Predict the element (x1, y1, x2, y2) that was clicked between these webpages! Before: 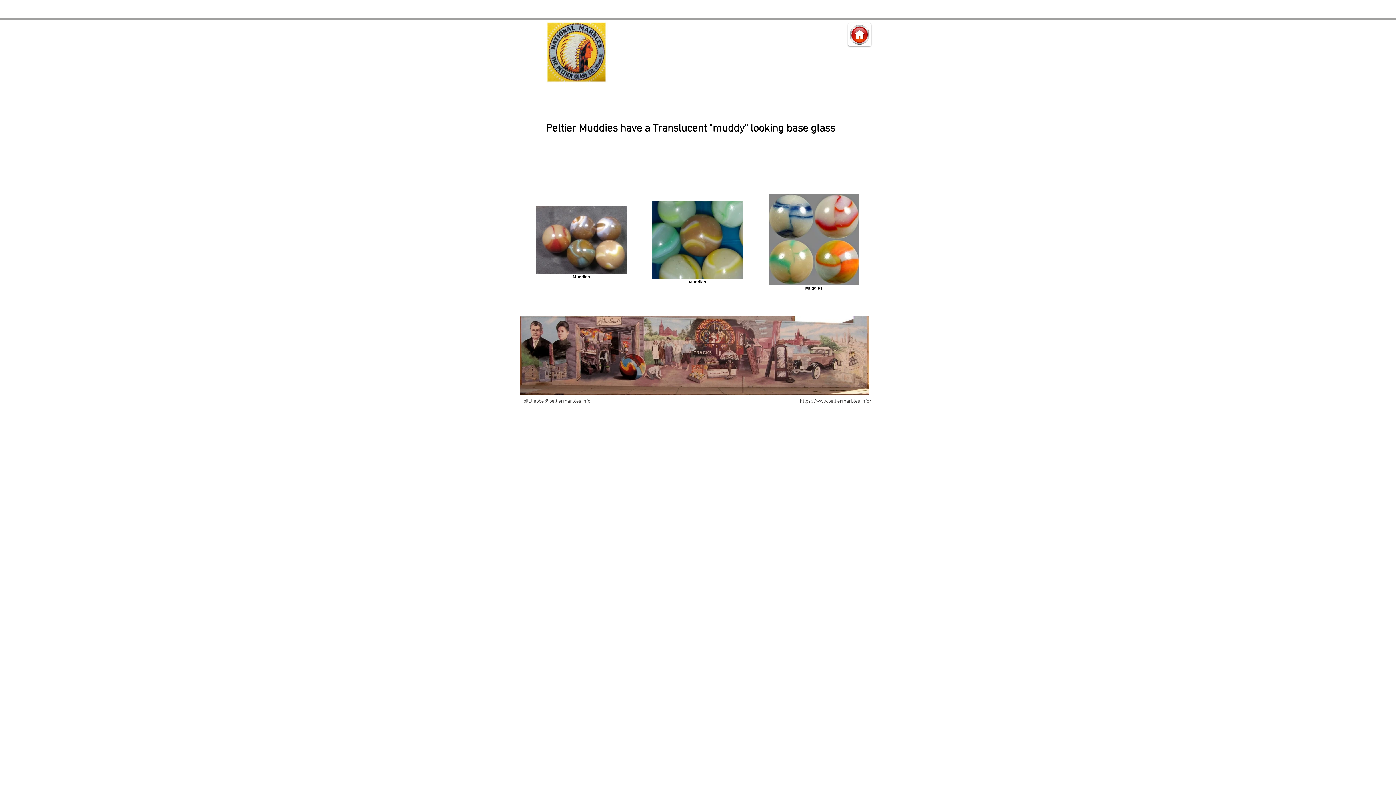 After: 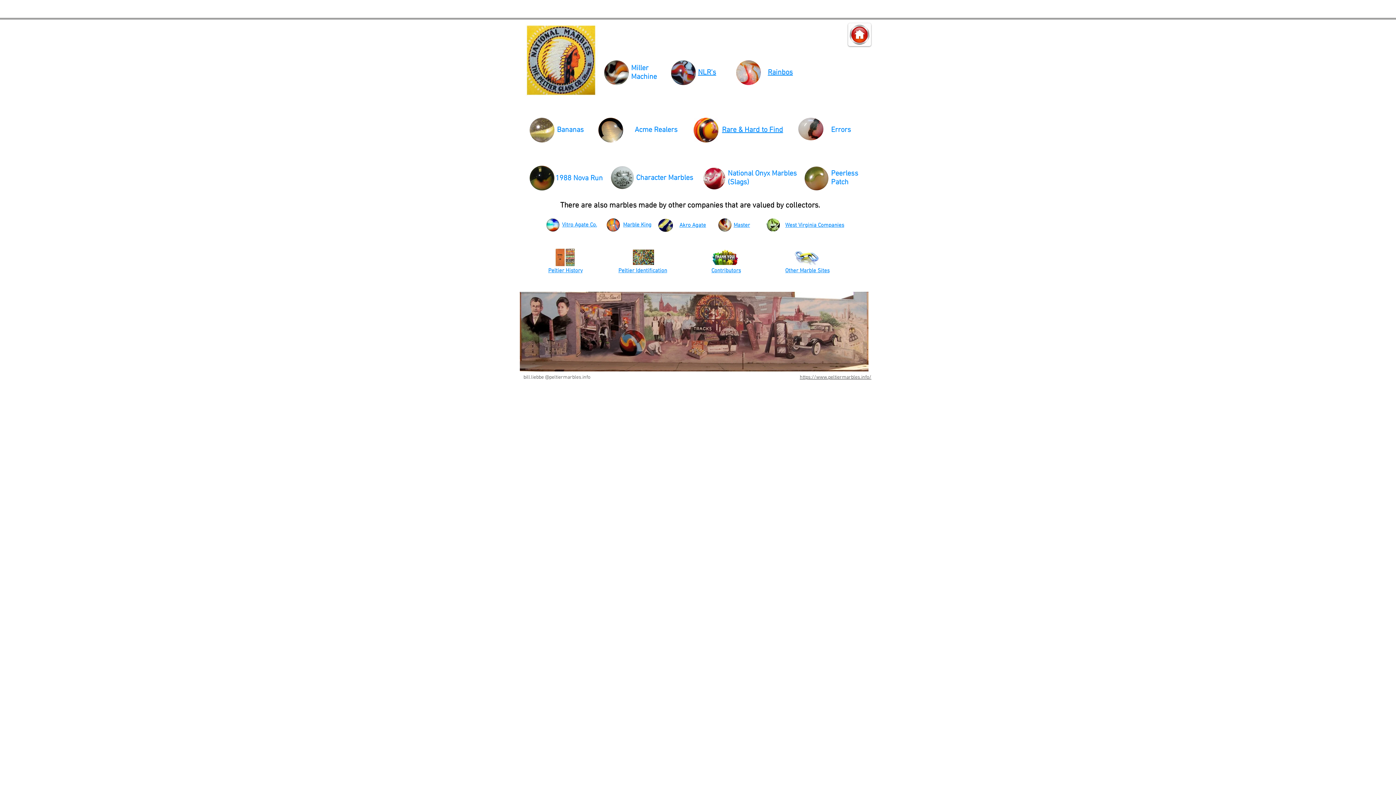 Action: bbox: (848, 23, 871, 46)